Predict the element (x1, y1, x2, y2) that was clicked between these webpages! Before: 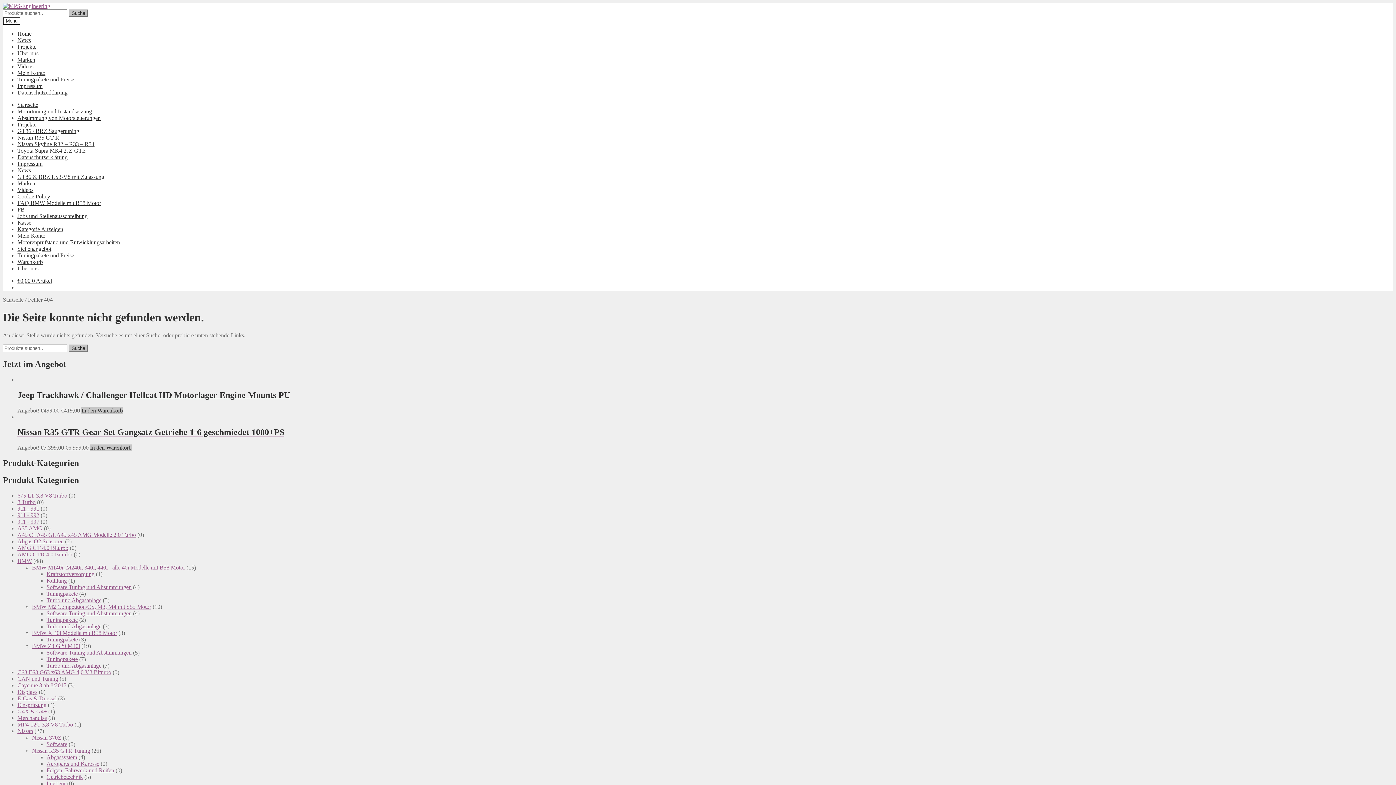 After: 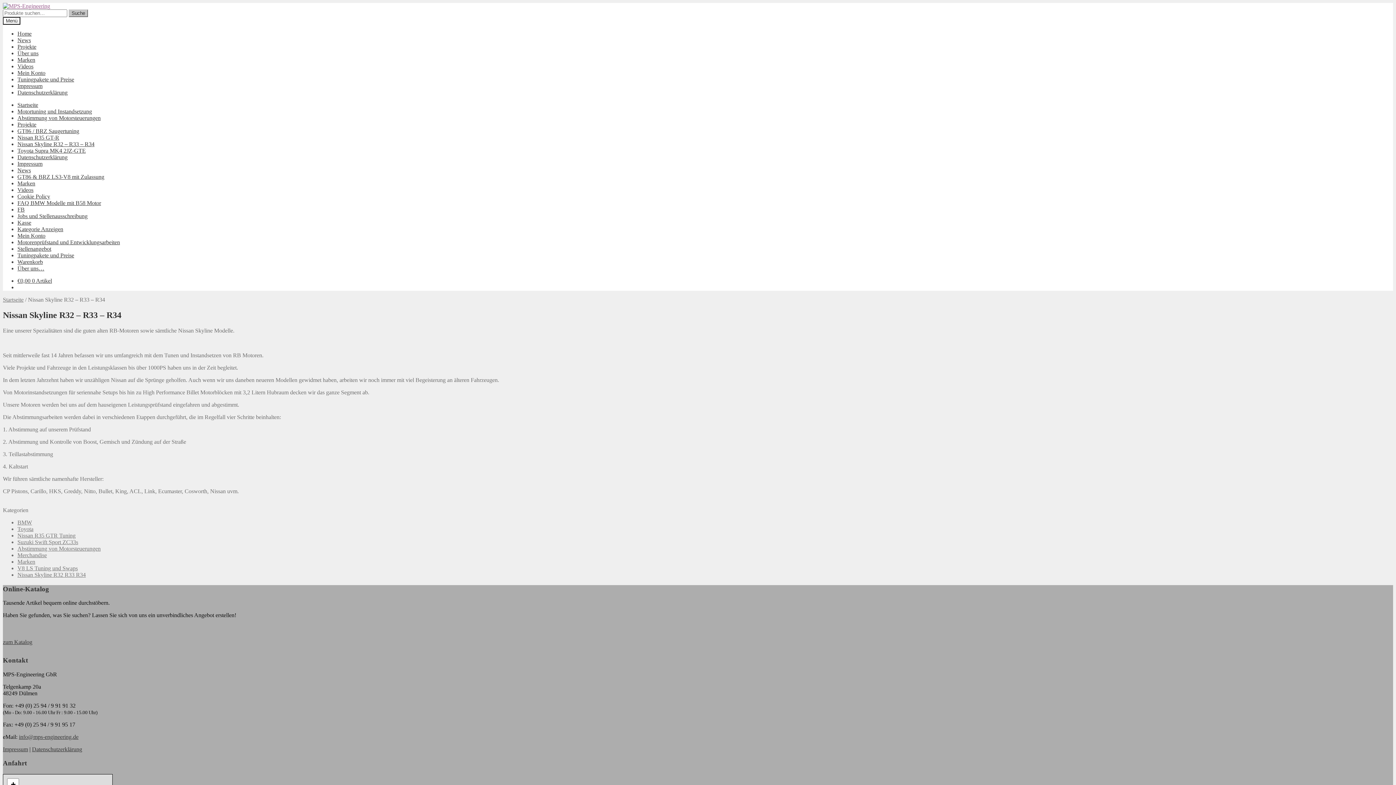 Action: label: Nissan Skyline R32 – R33 – R34 bbox: (17, 141, 94, 147)